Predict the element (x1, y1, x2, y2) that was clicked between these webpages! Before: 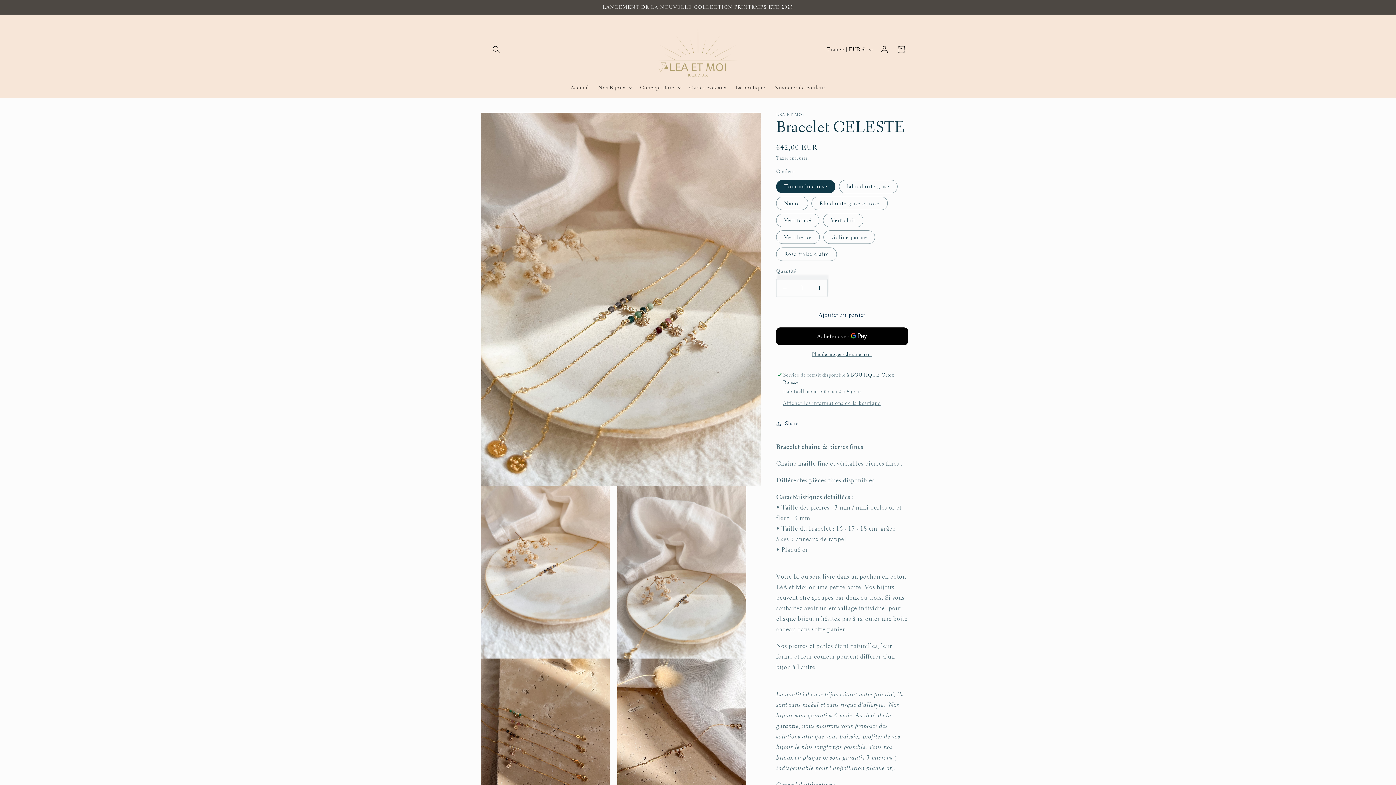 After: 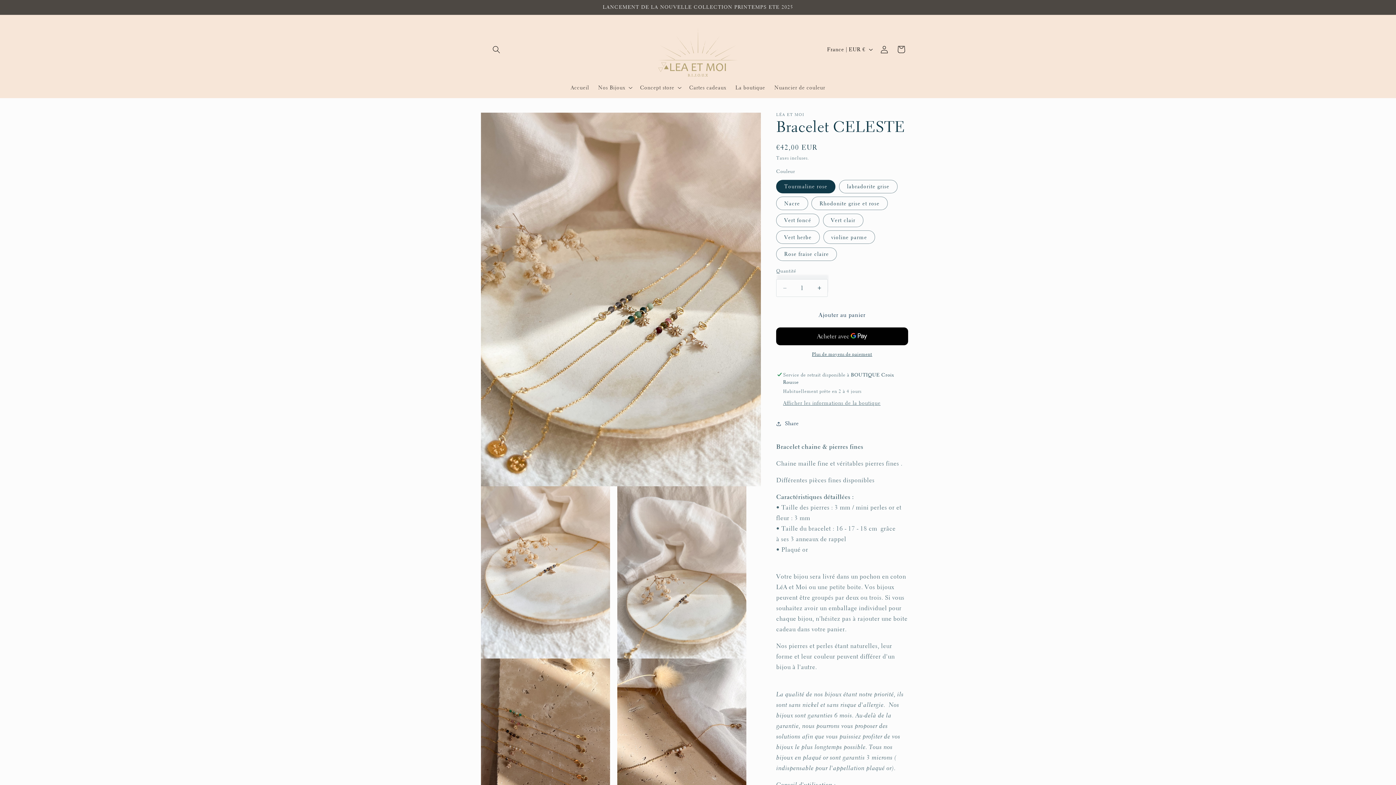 Action: bbox: (776, 306, 908, 323) label: Ajouter au panier